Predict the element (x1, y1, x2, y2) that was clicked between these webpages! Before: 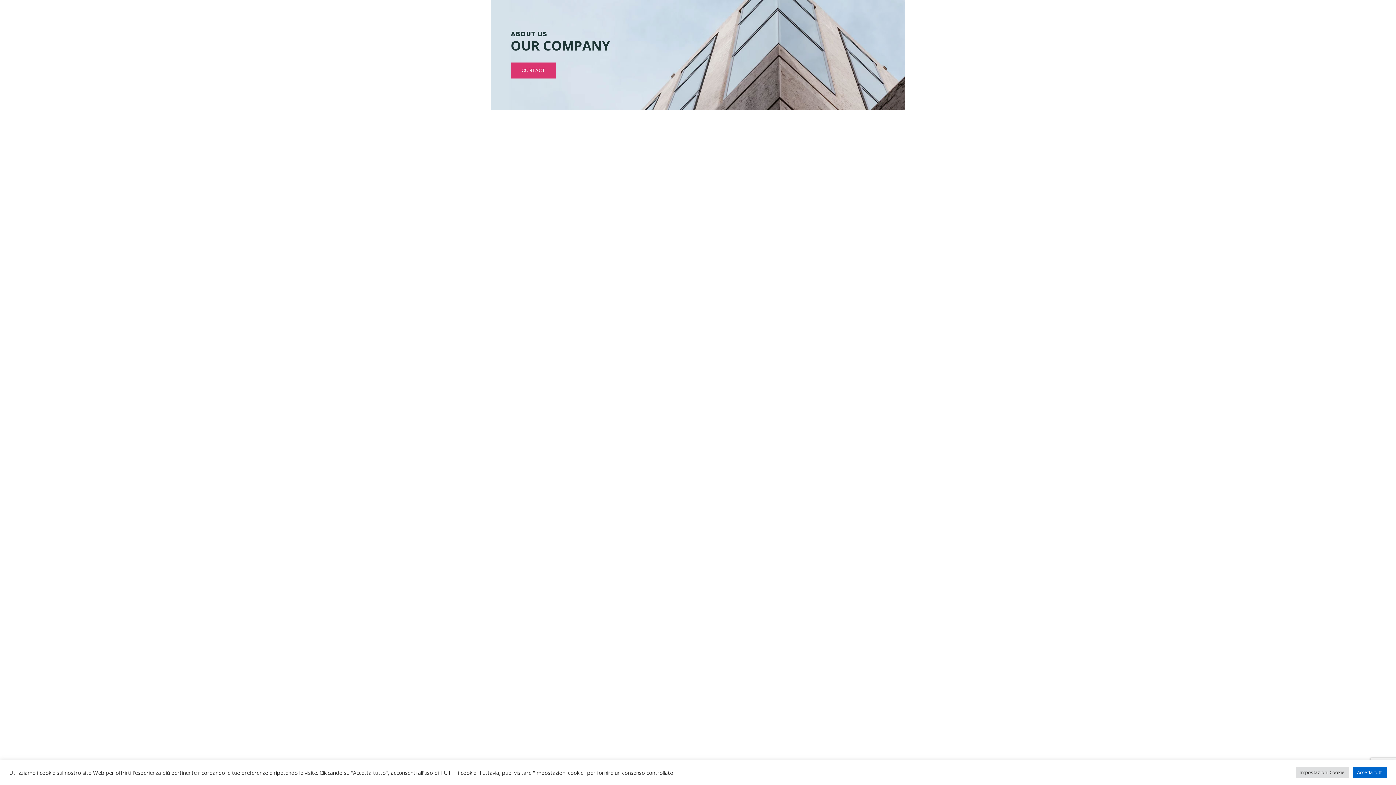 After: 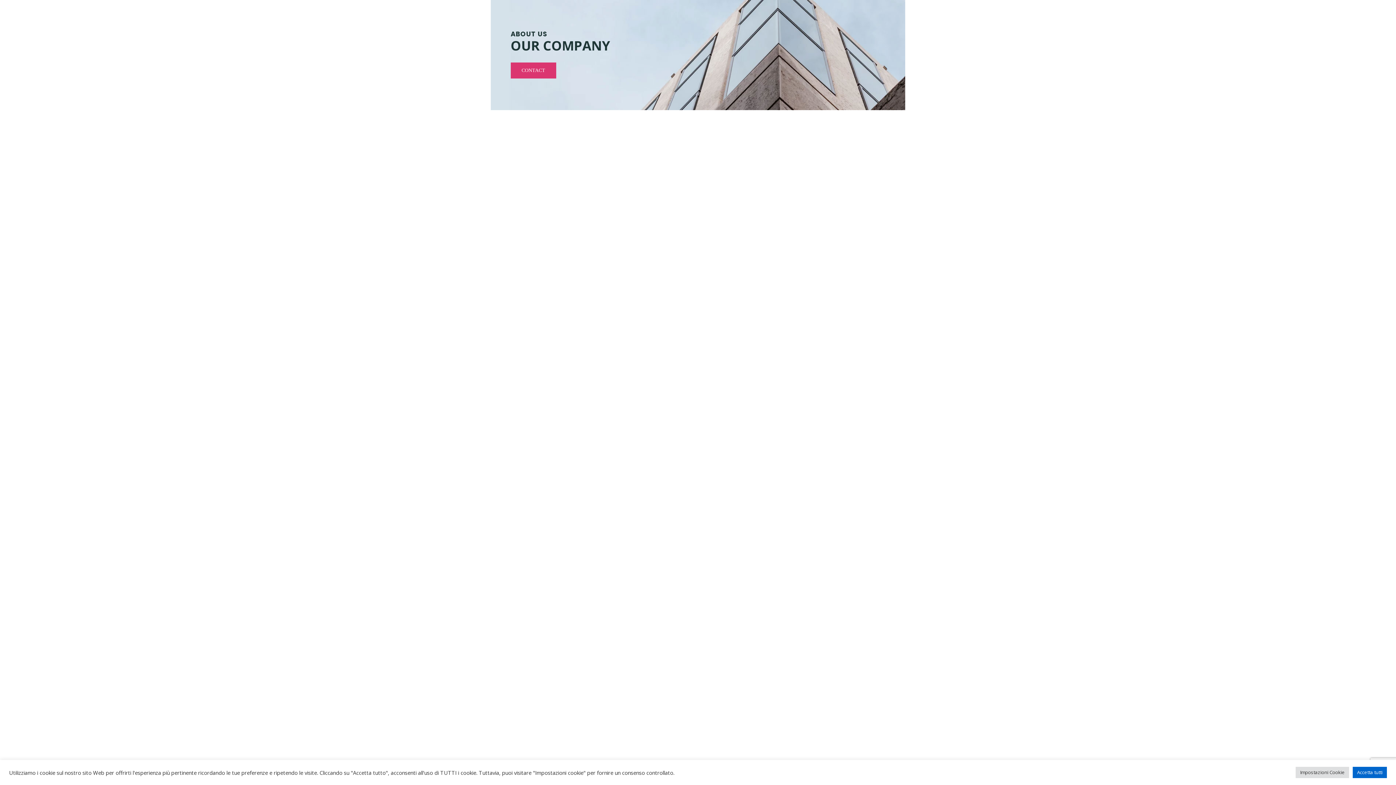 Action: label: CONTACT bbox: (510, 62, 556, 78)